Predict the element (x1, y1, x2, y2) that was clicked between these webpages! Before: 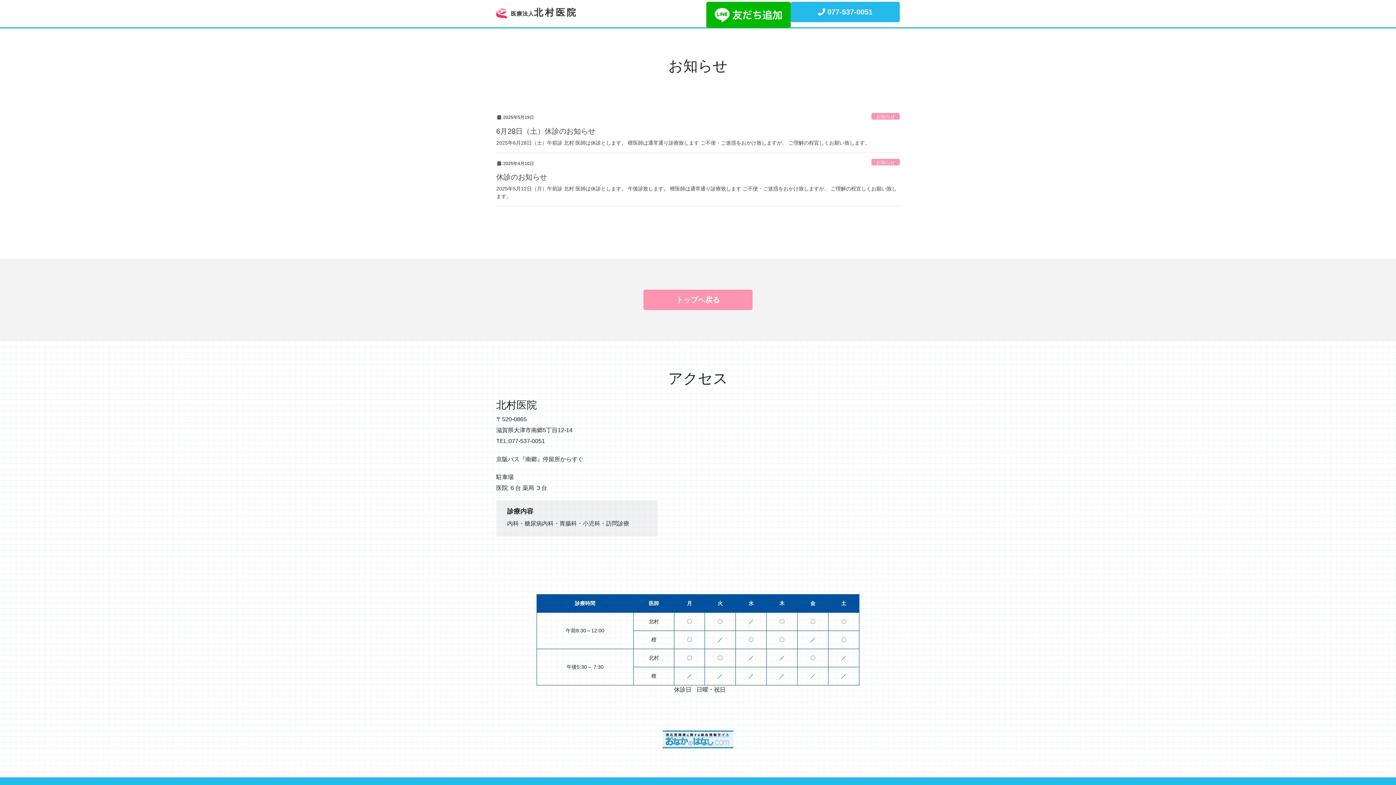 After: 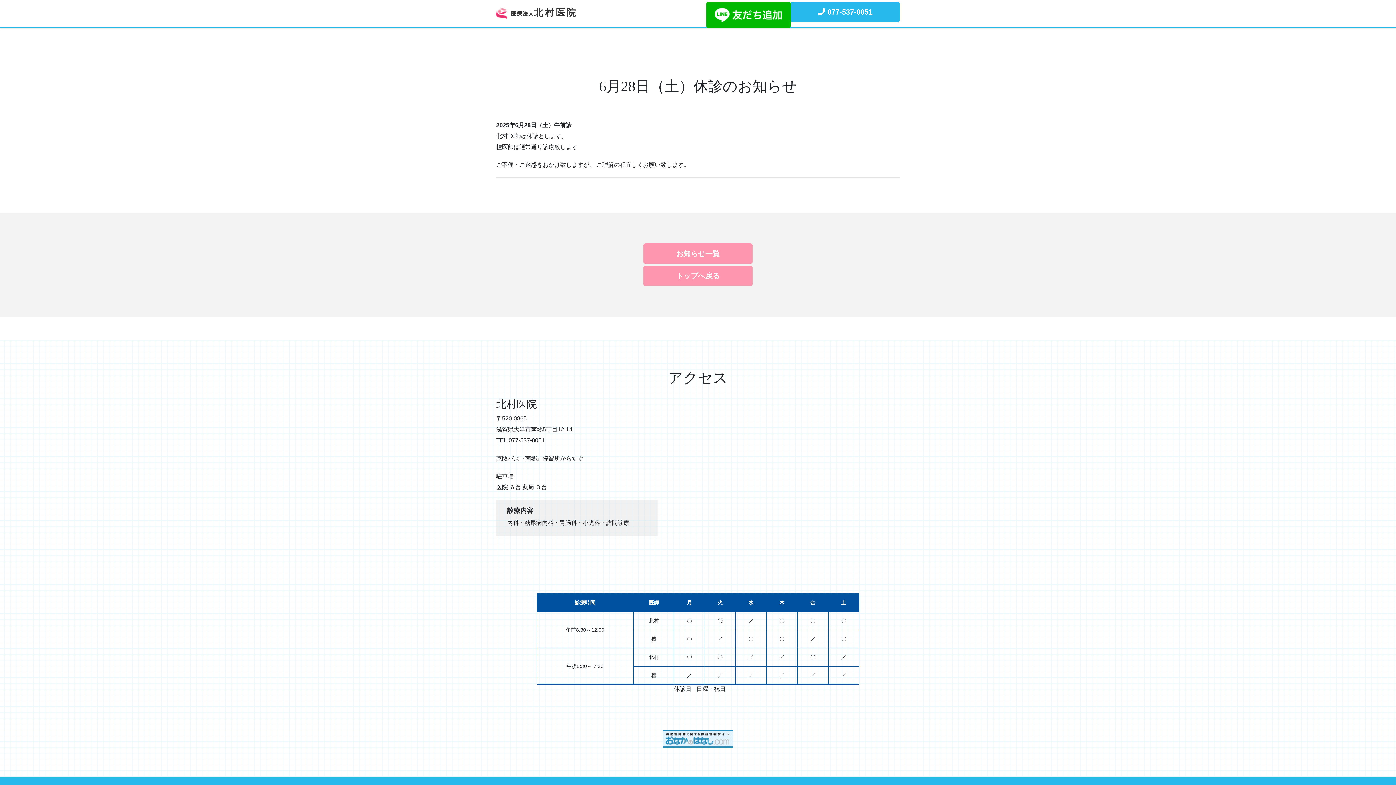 Action: bbox: (496, 127, 595, 135) label: 6月28日（土）休診のお知らせ